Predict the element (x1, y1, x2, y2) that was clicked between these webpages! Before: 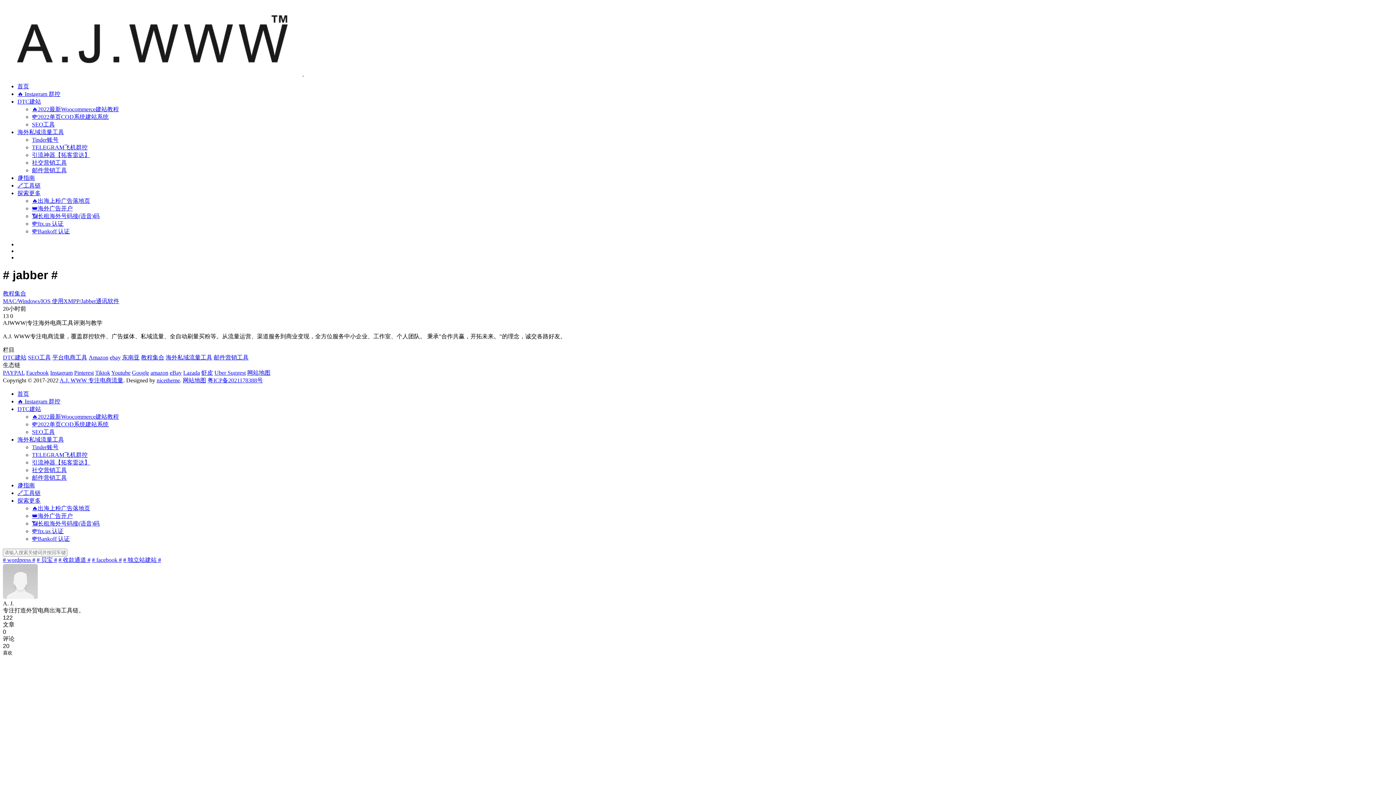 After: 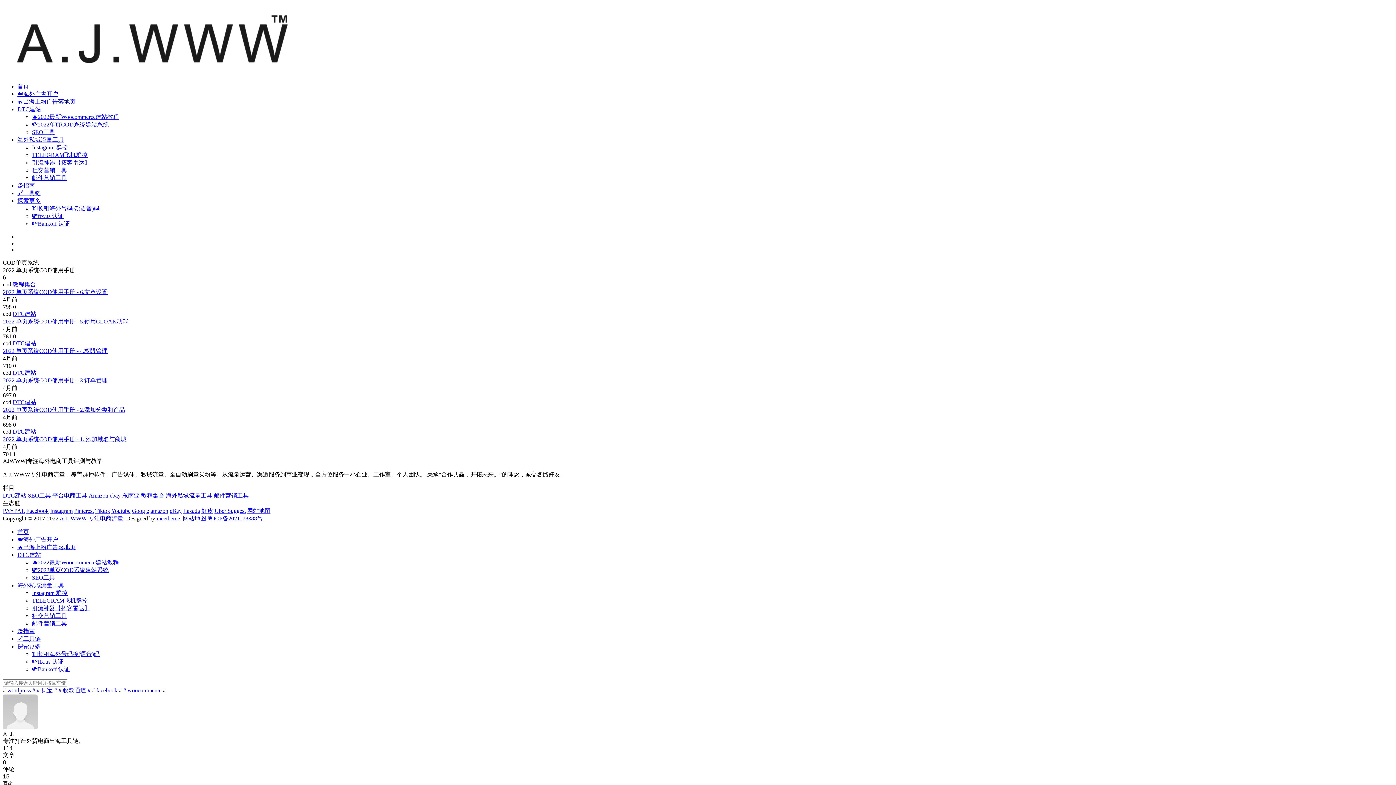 Action: bbox: (32, 113, 108, 120) label: 💸2022单页COD系统建站系统